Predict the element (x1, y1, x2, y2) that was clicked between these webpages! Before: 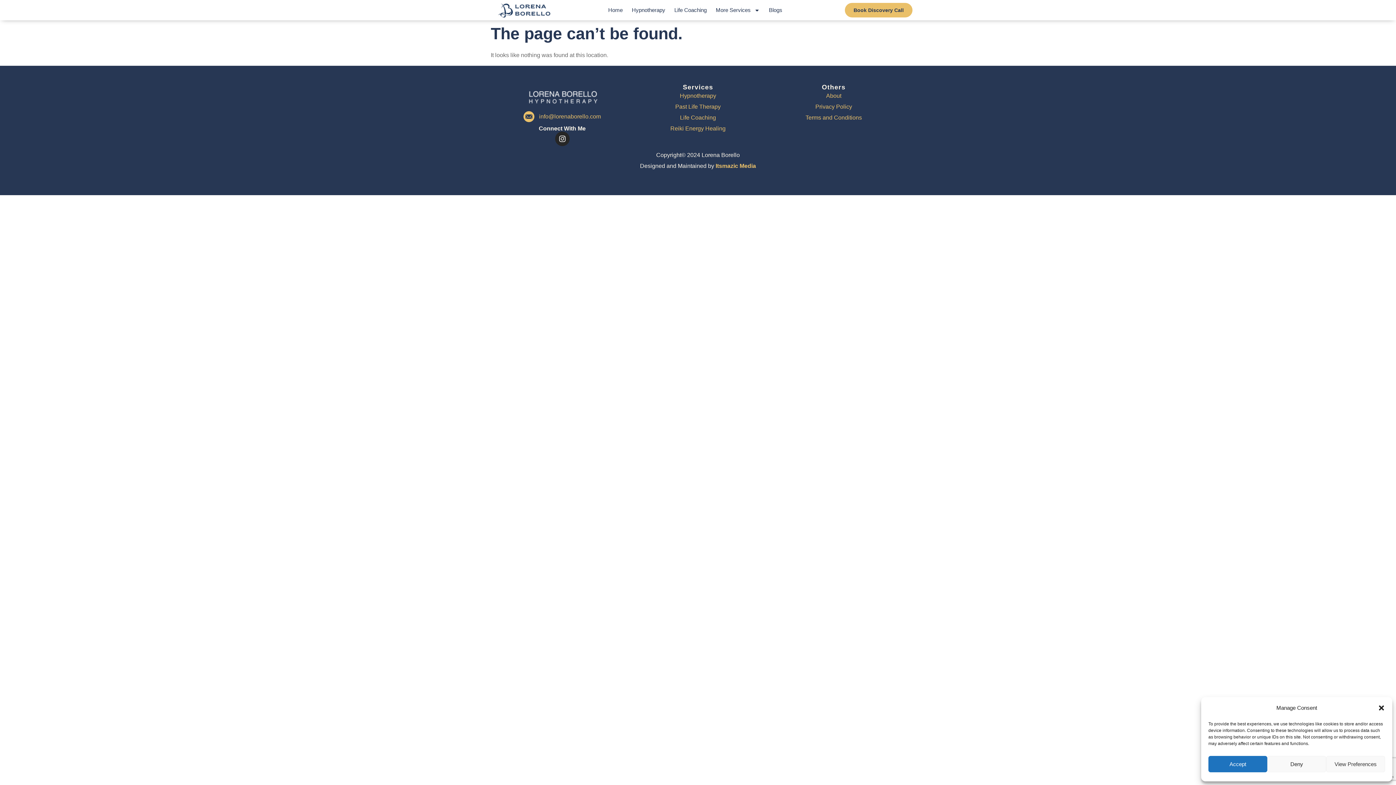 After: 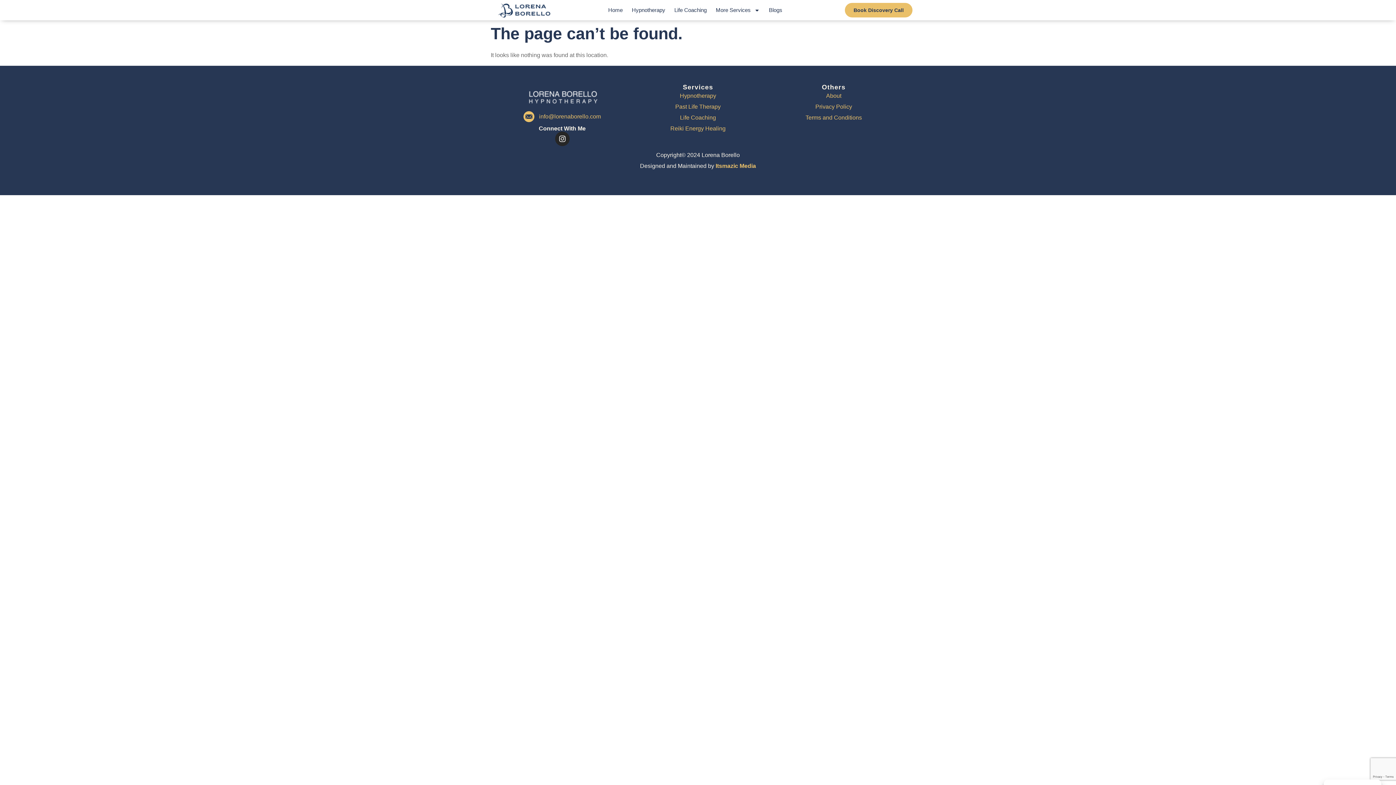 Action: label: Close dialog bbox: (1378, 704, 1385, 712)